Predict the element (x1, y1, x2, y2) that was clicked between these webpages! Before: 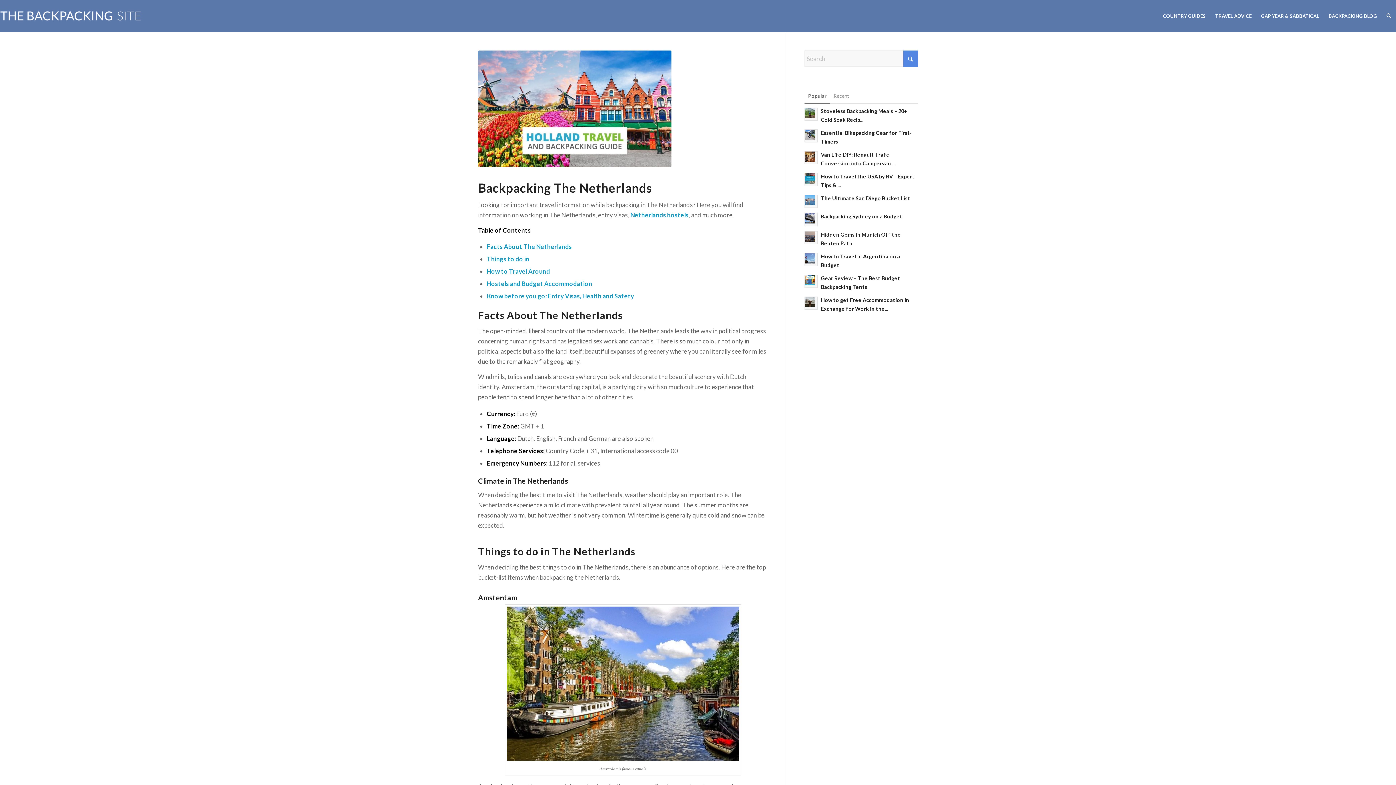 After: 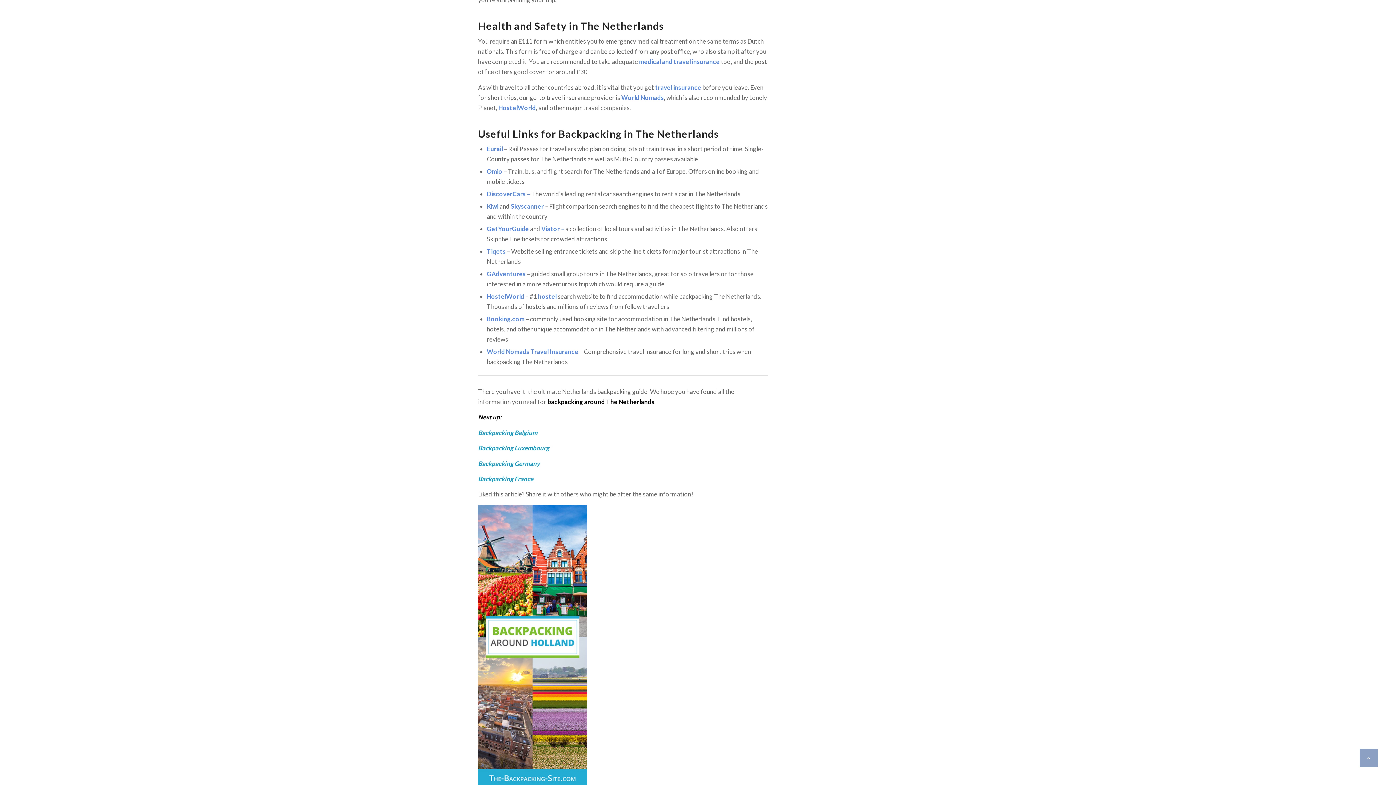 Action: label: Know before you go: Entry Visas, Health and Safety bbox: (486, 292, 634, 300)